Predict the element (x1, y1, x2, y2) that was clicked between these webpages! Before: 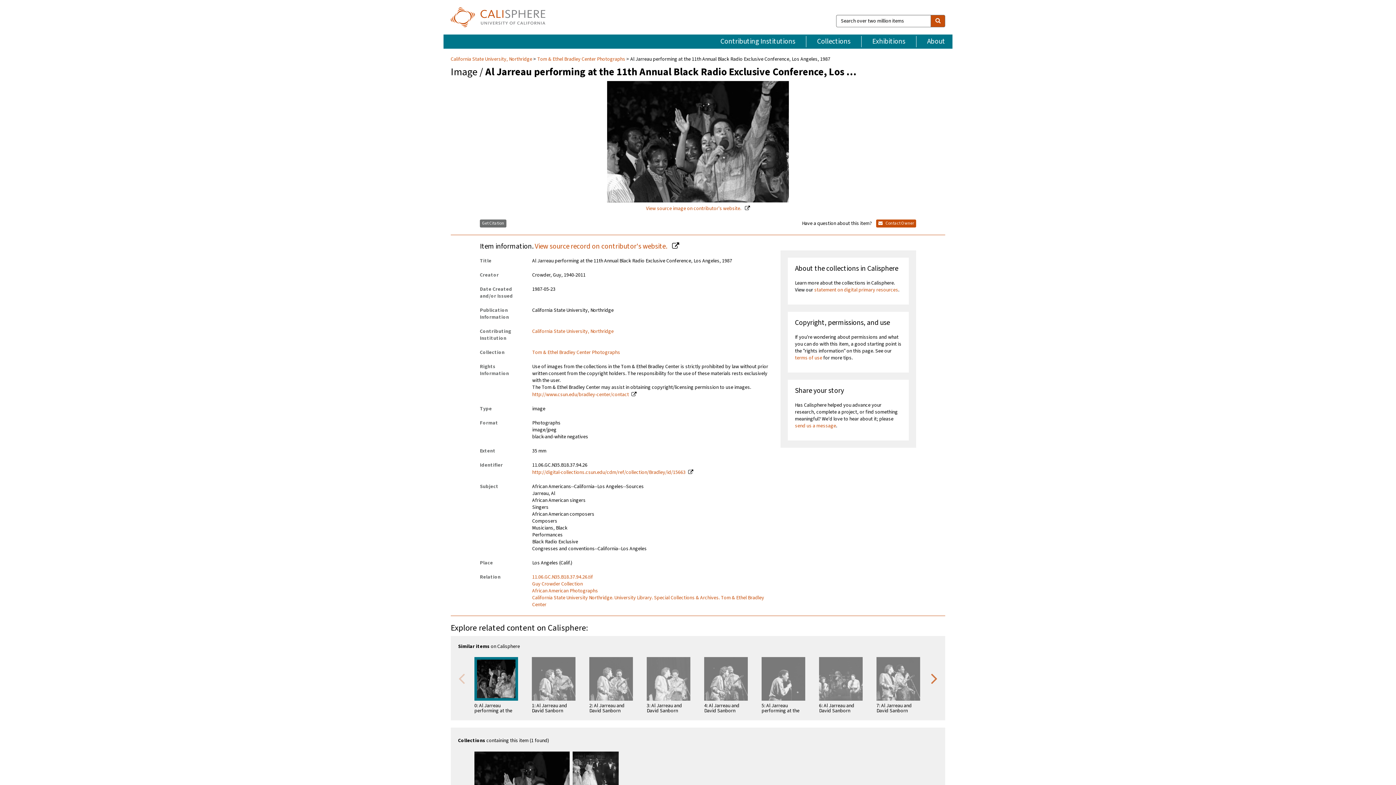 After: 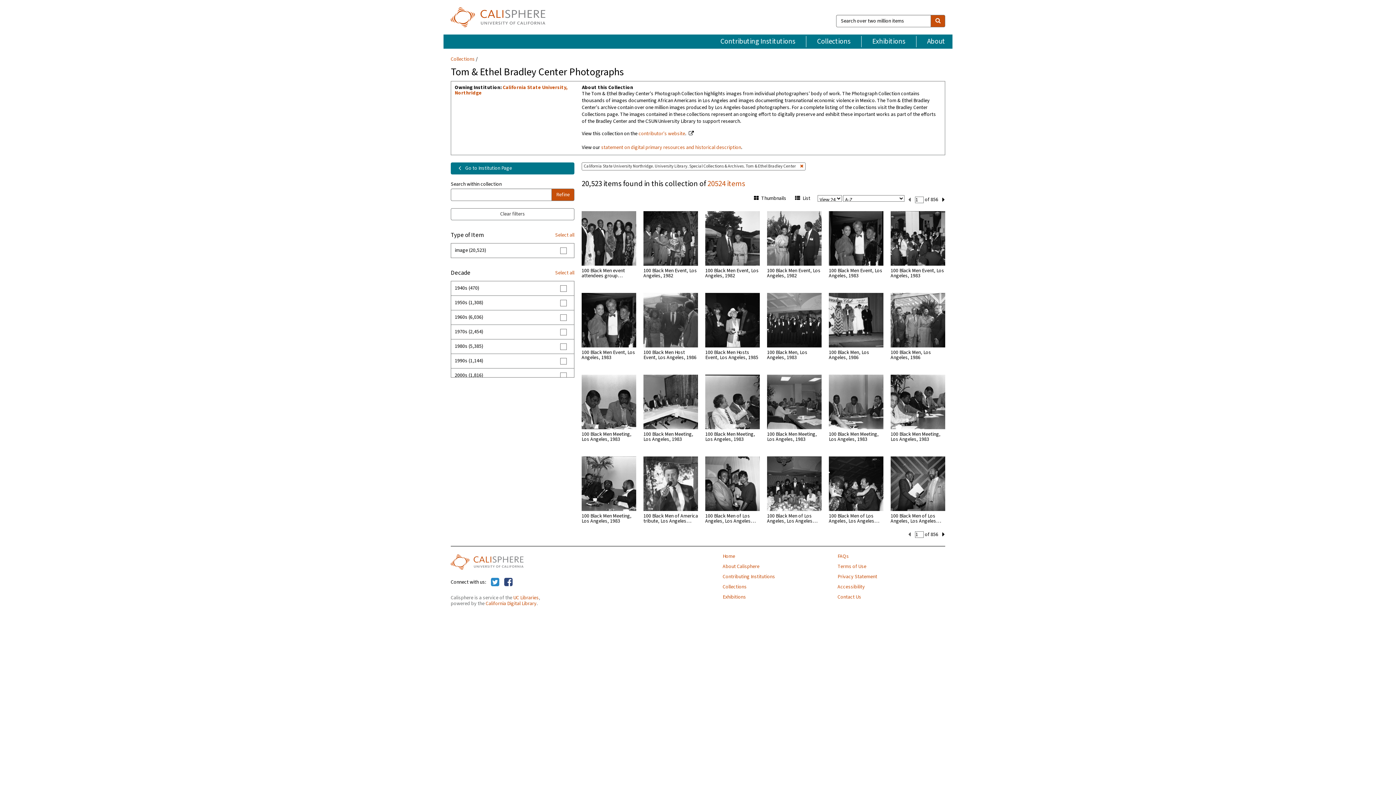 Action: label: California State University Northridge. University Library. Special Collections & Archives. Tom & Ethel Bradley Center bbox: (532, 594, 764, 608)